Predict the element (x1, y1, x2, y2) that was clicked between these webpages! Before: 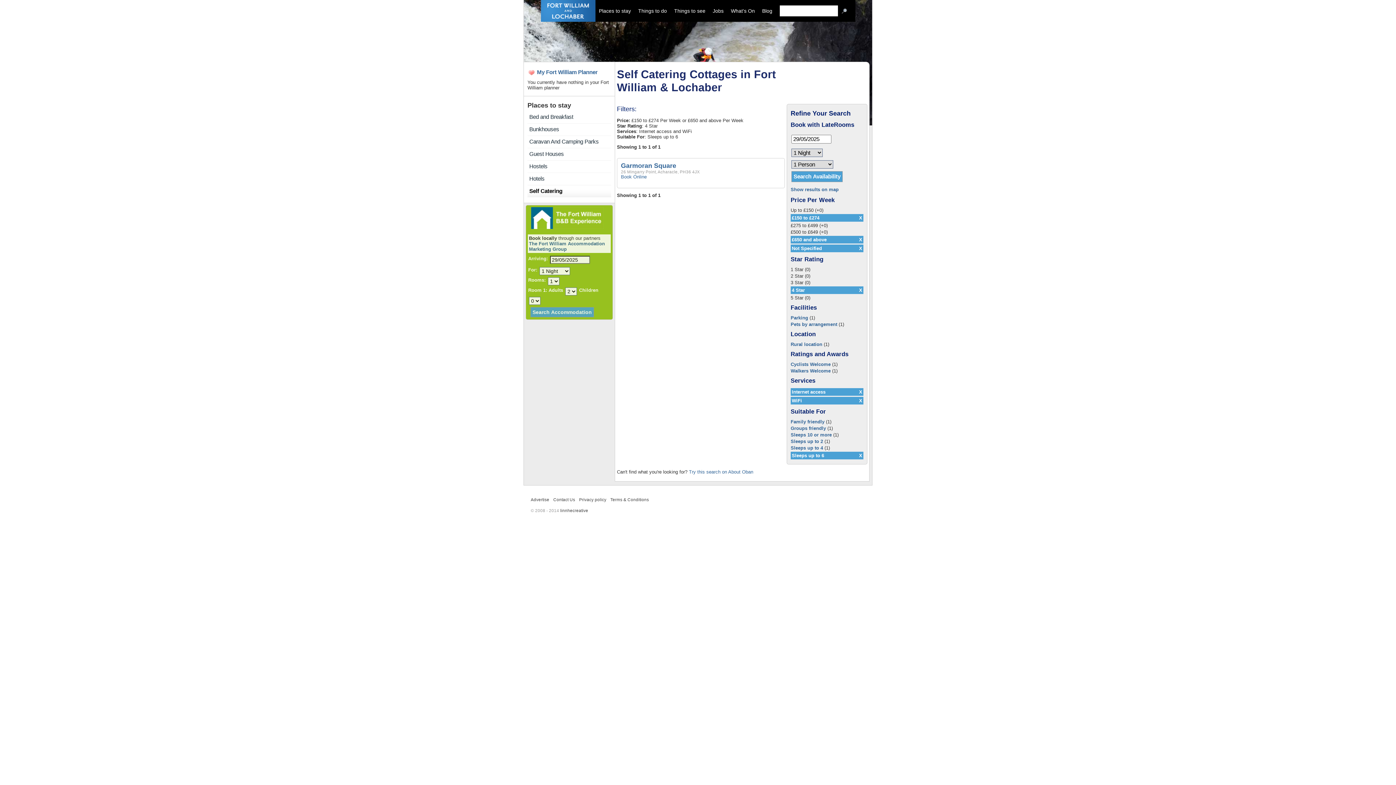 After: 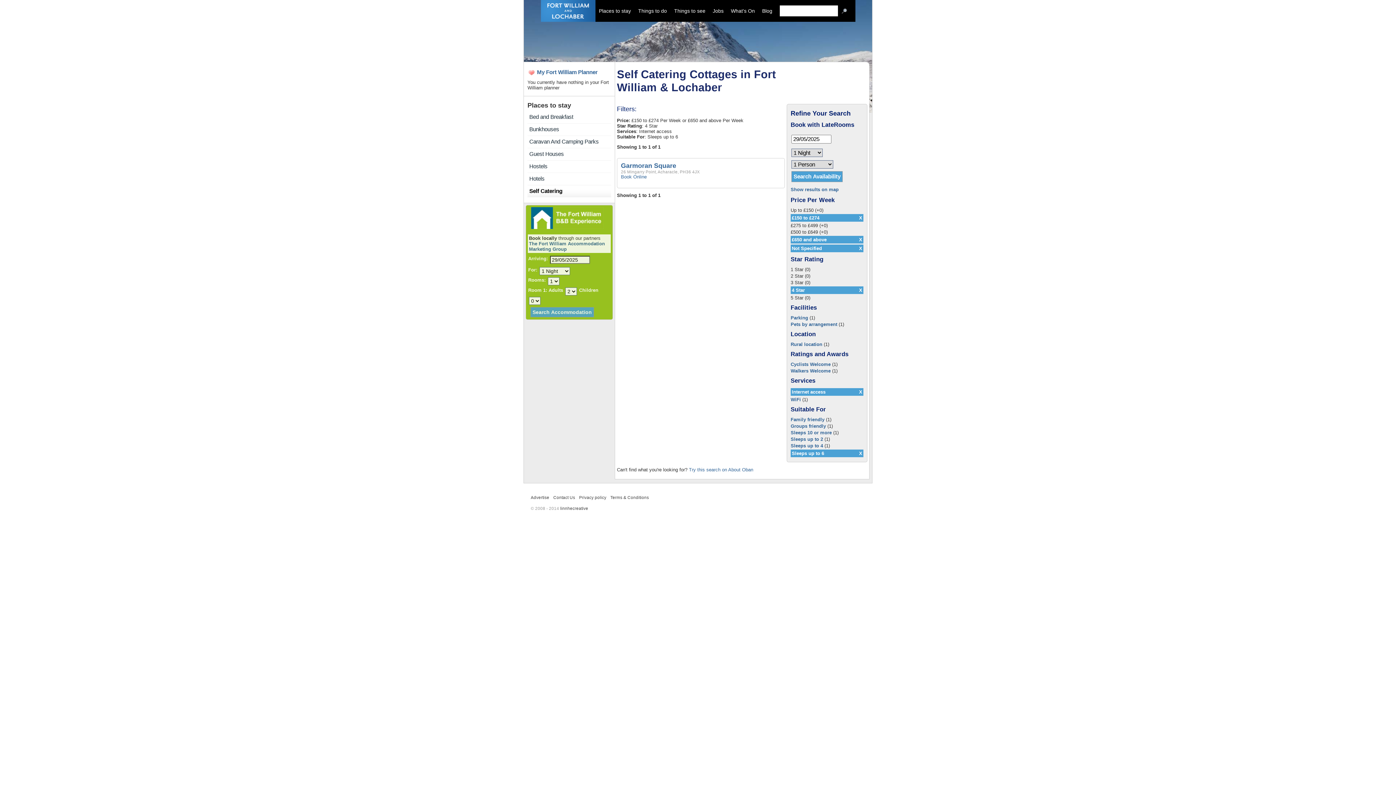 Action: bbox: (859, 398, 862, 403) label: X